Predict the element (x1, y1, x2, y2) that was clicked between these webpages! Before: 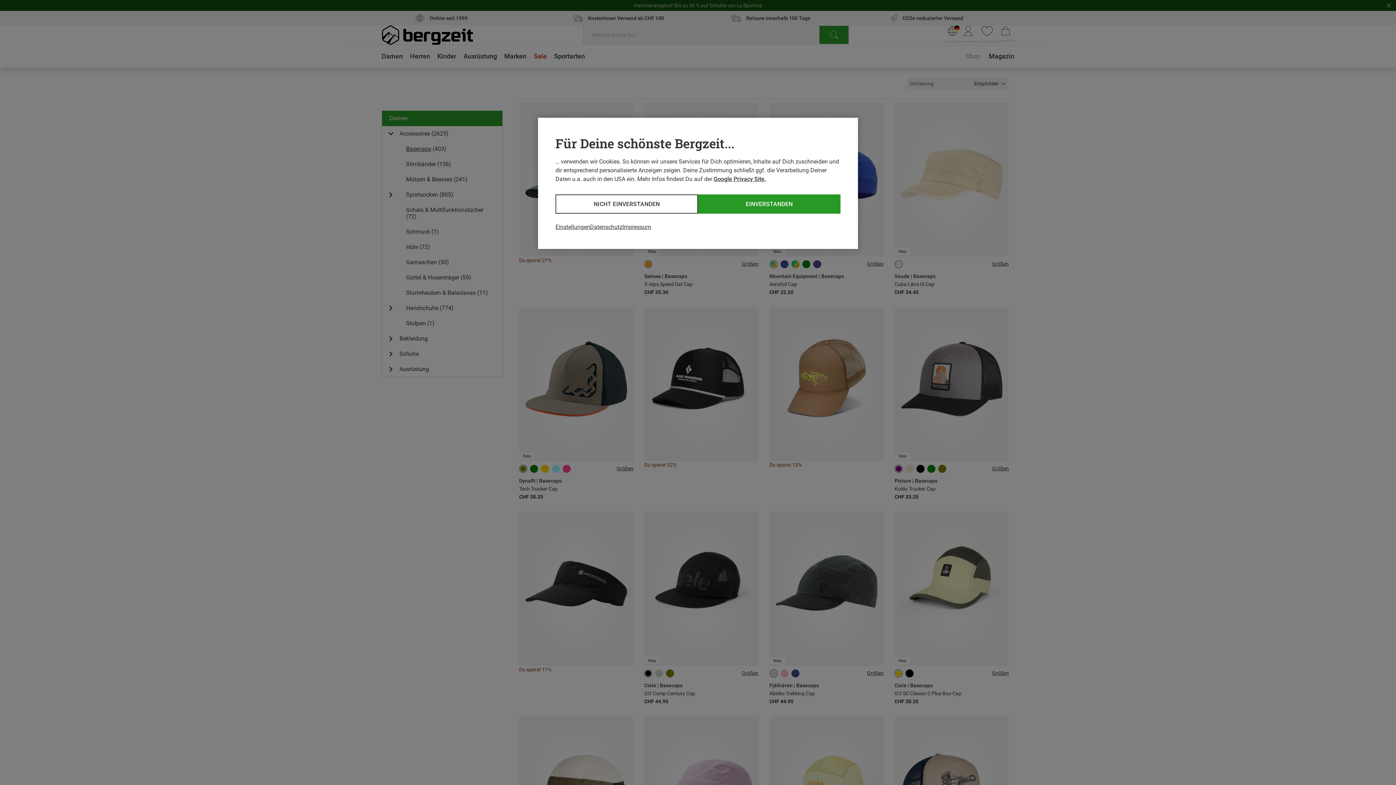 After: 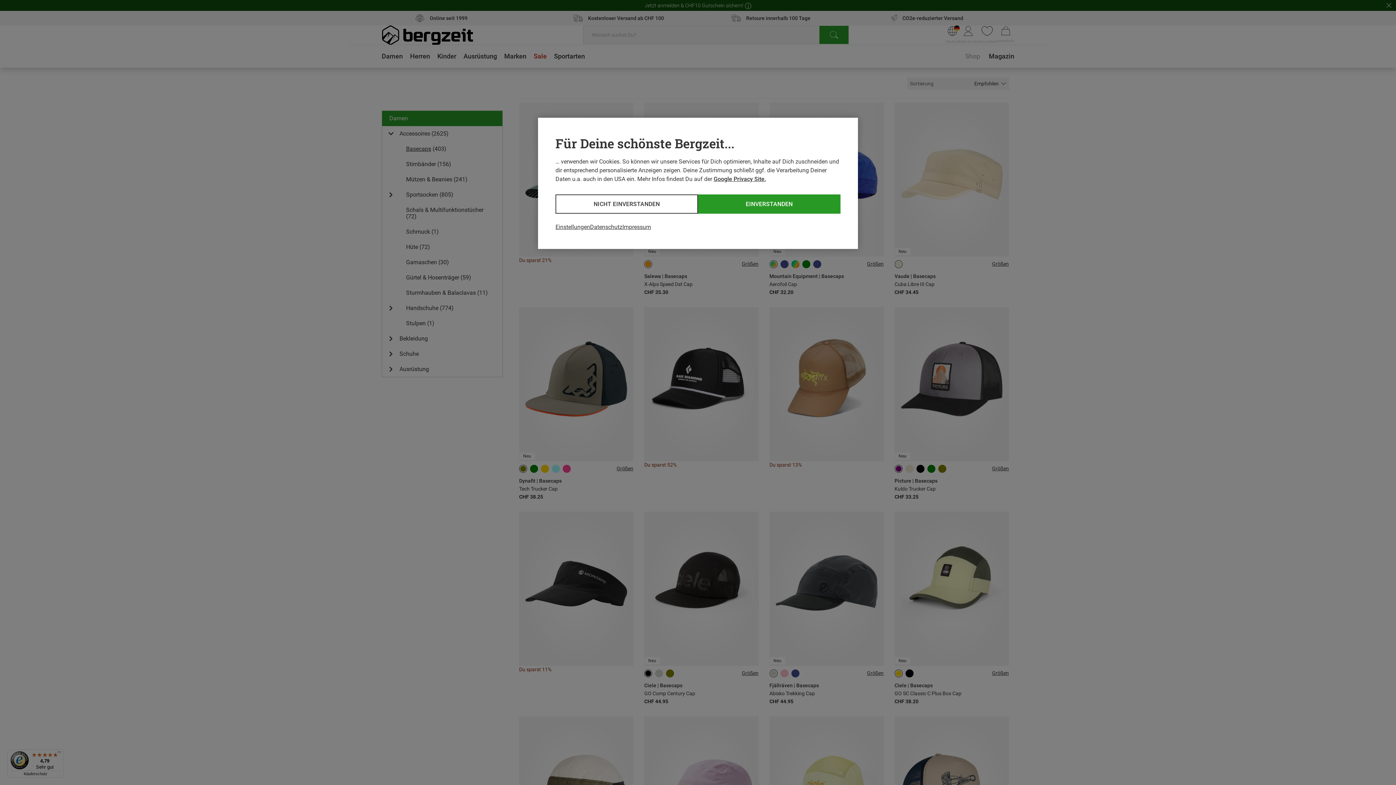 Action: bbox: (713, 175, 766, 182) label: Google Privacy Site.